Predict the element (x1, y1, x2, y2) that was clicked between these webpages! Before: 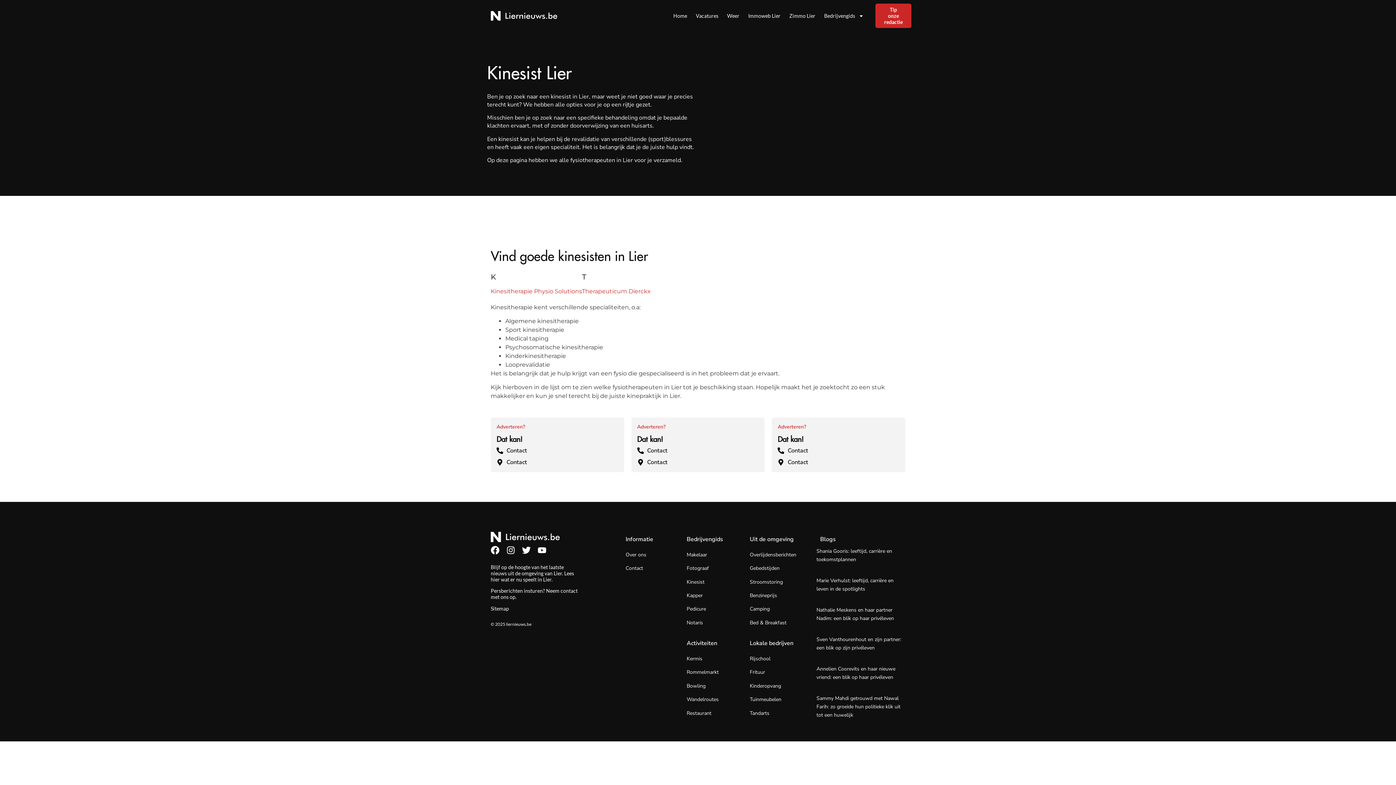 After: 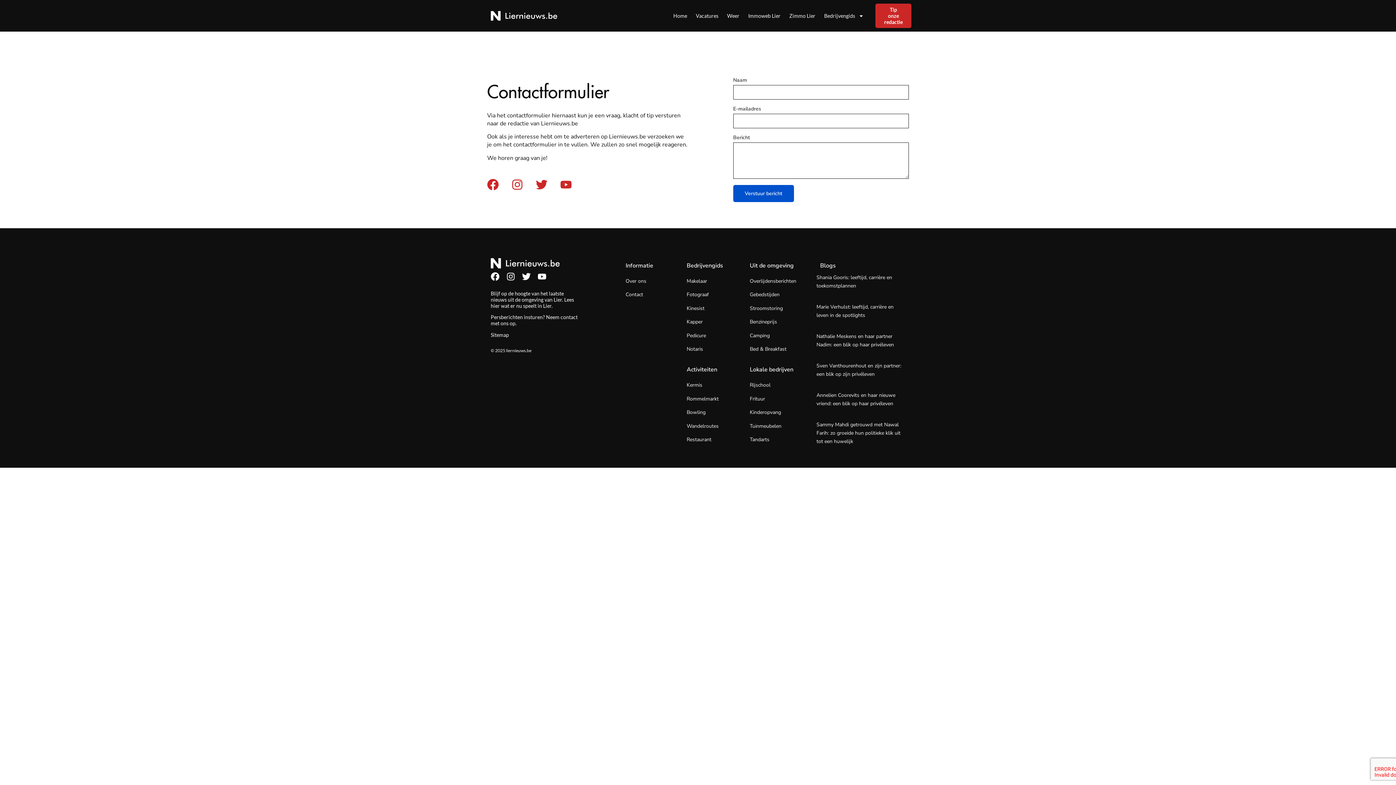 Action: bbox: (875, 3, 911, 28) label: Tip onze redactie